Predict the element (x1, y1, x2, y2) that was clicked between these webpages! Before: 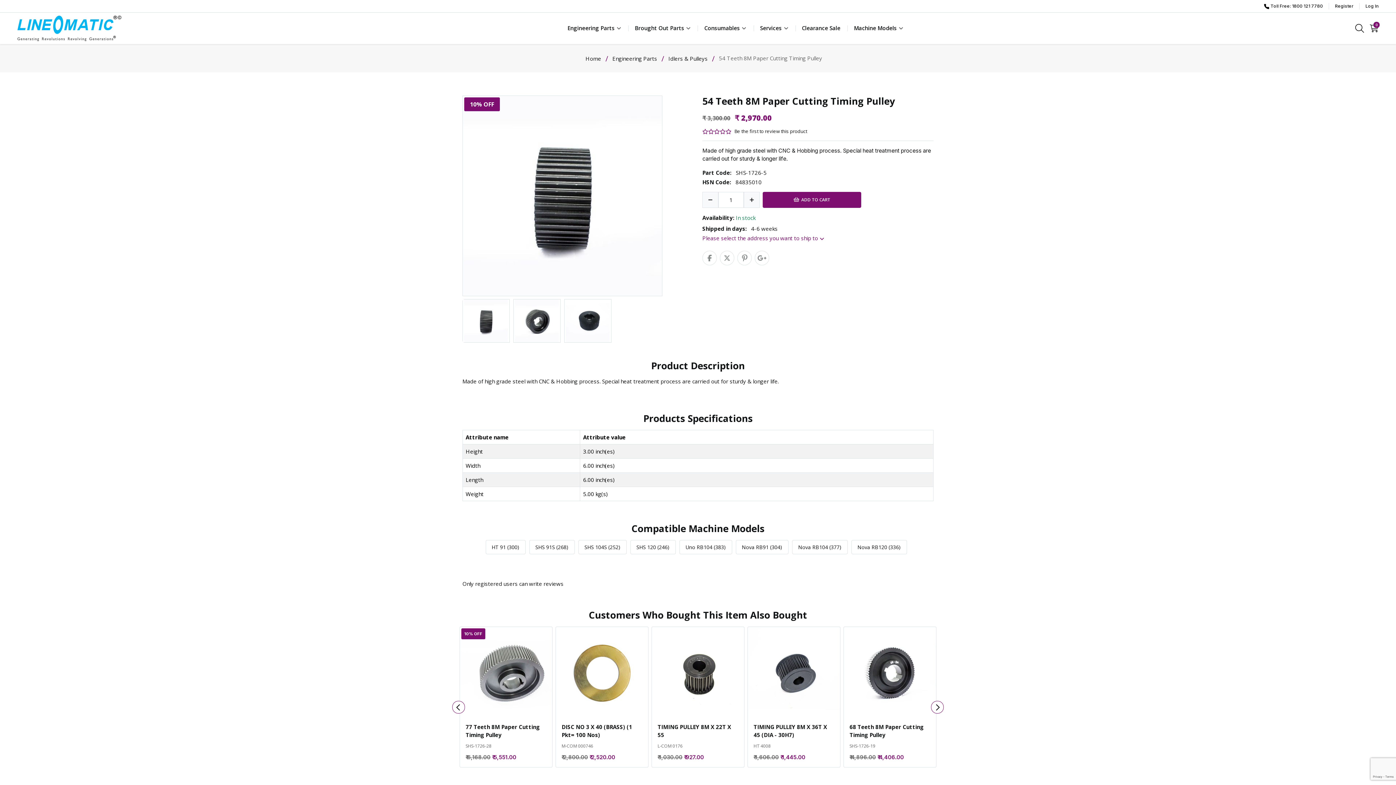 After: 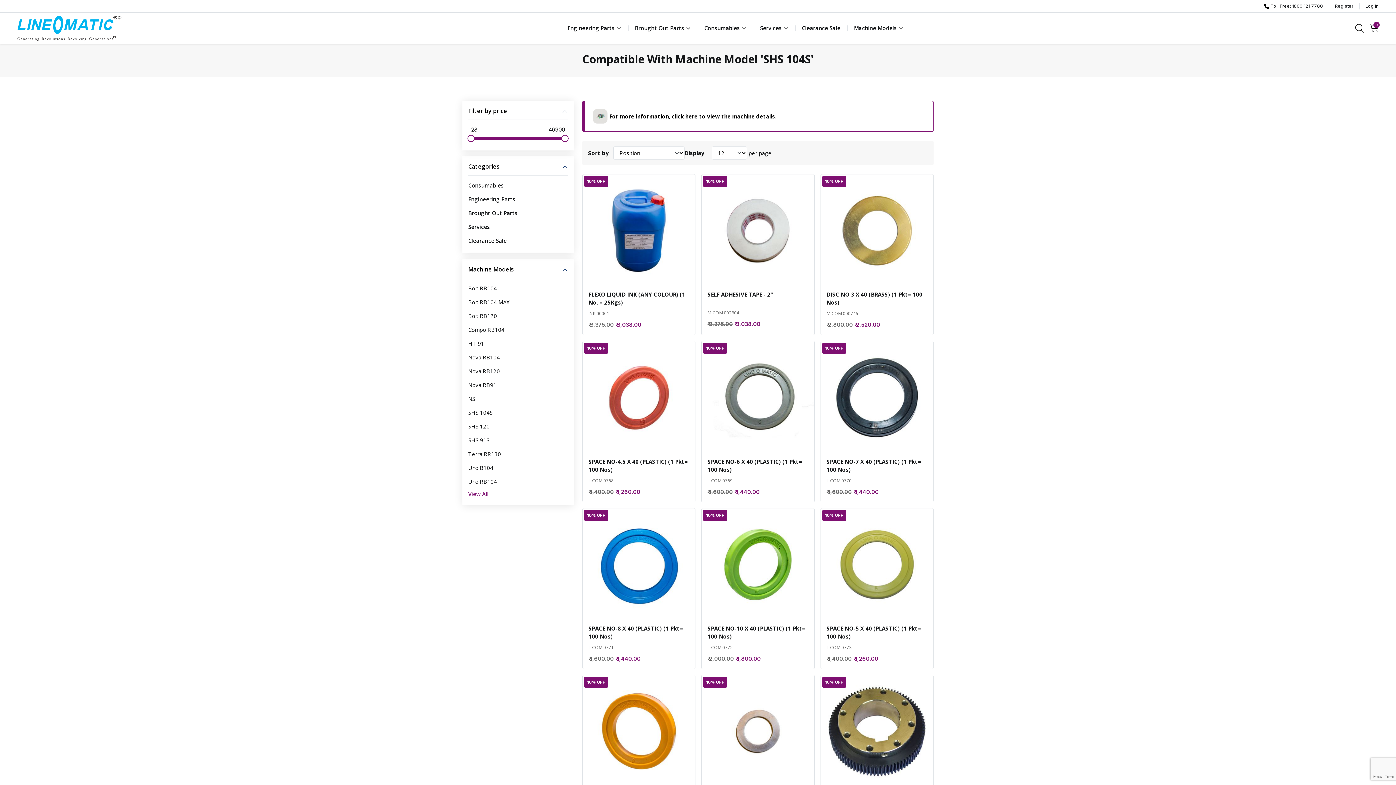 Action: bbox: (584, 544, 608, 550) label: SHS 104S 